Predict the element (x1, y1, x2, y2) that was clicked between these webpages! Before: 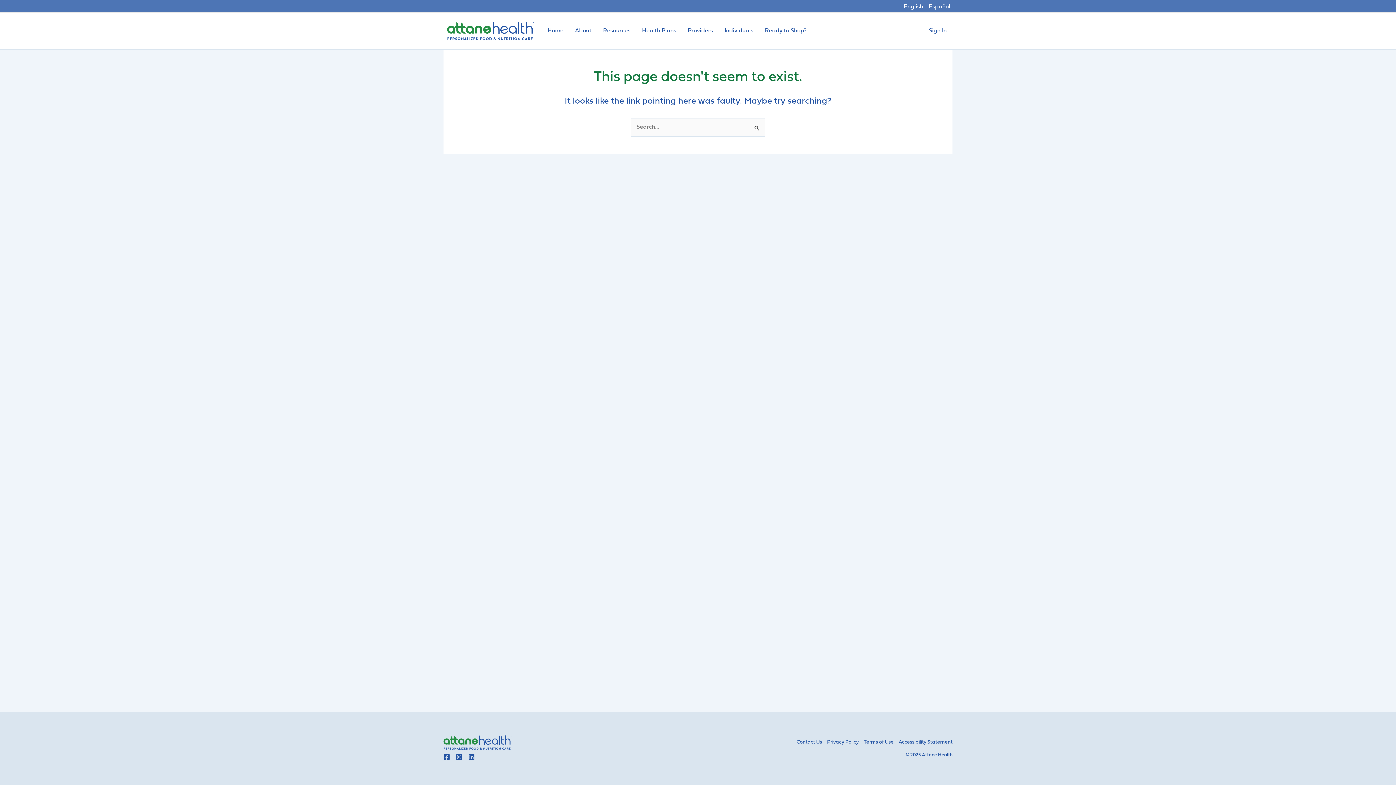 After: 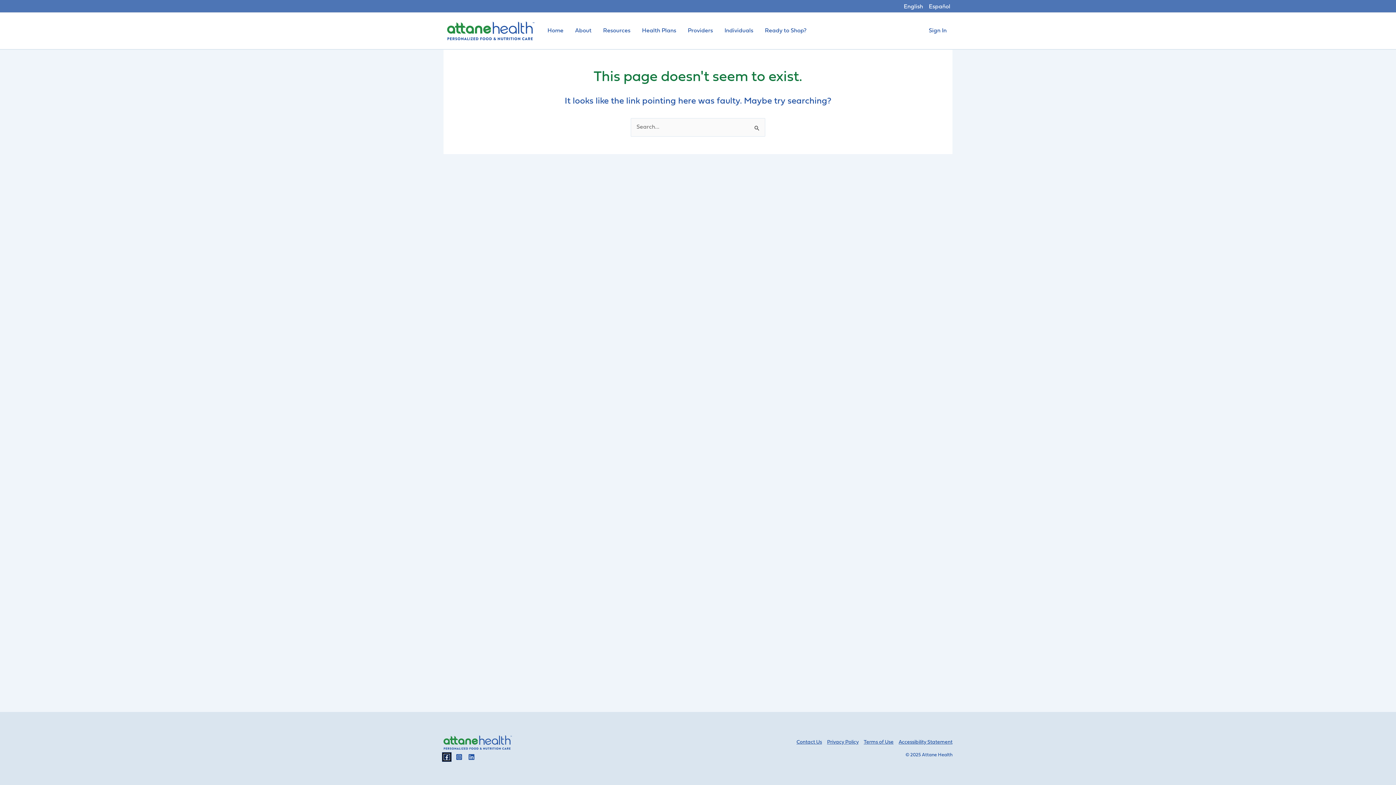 Action: bbox: (443, 754, 450, 760) label: Go to Attane Health facebook